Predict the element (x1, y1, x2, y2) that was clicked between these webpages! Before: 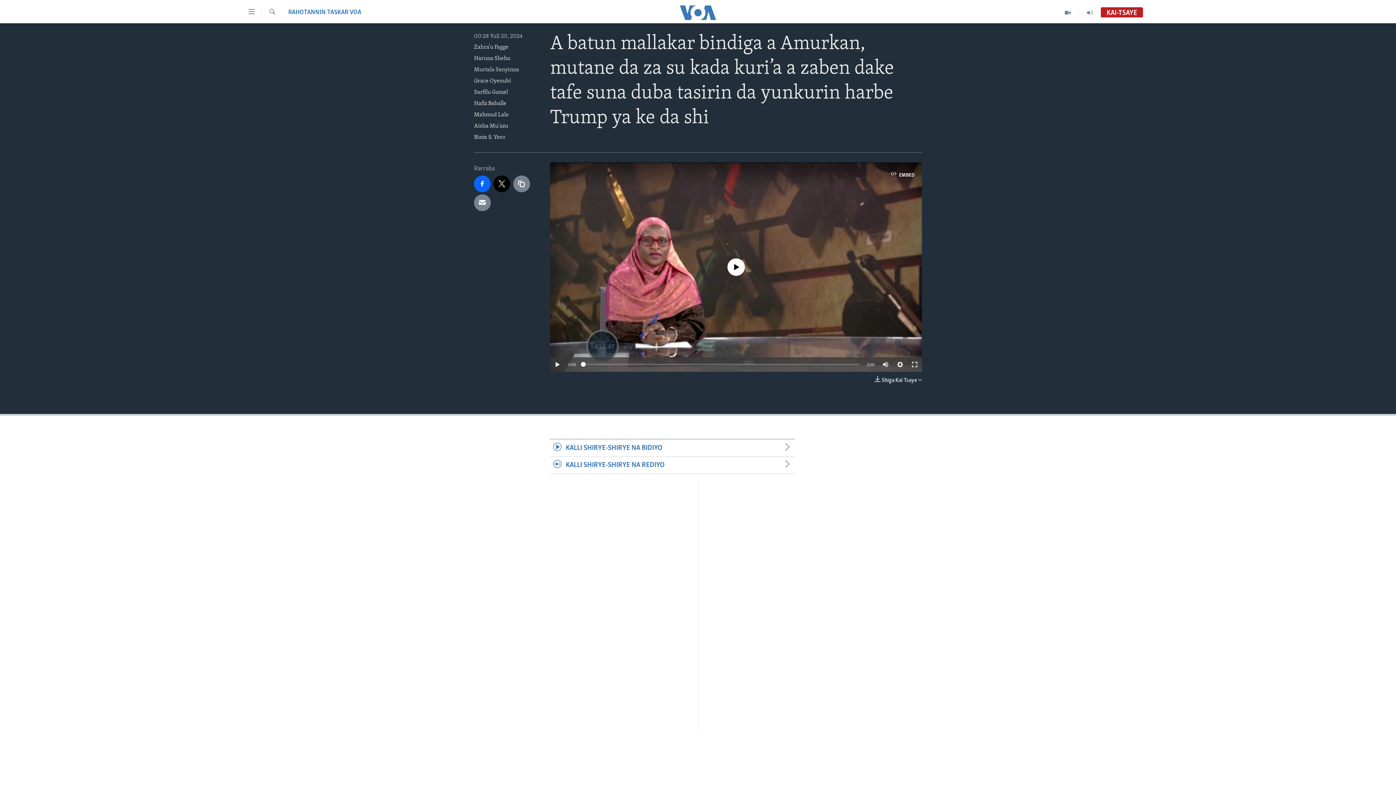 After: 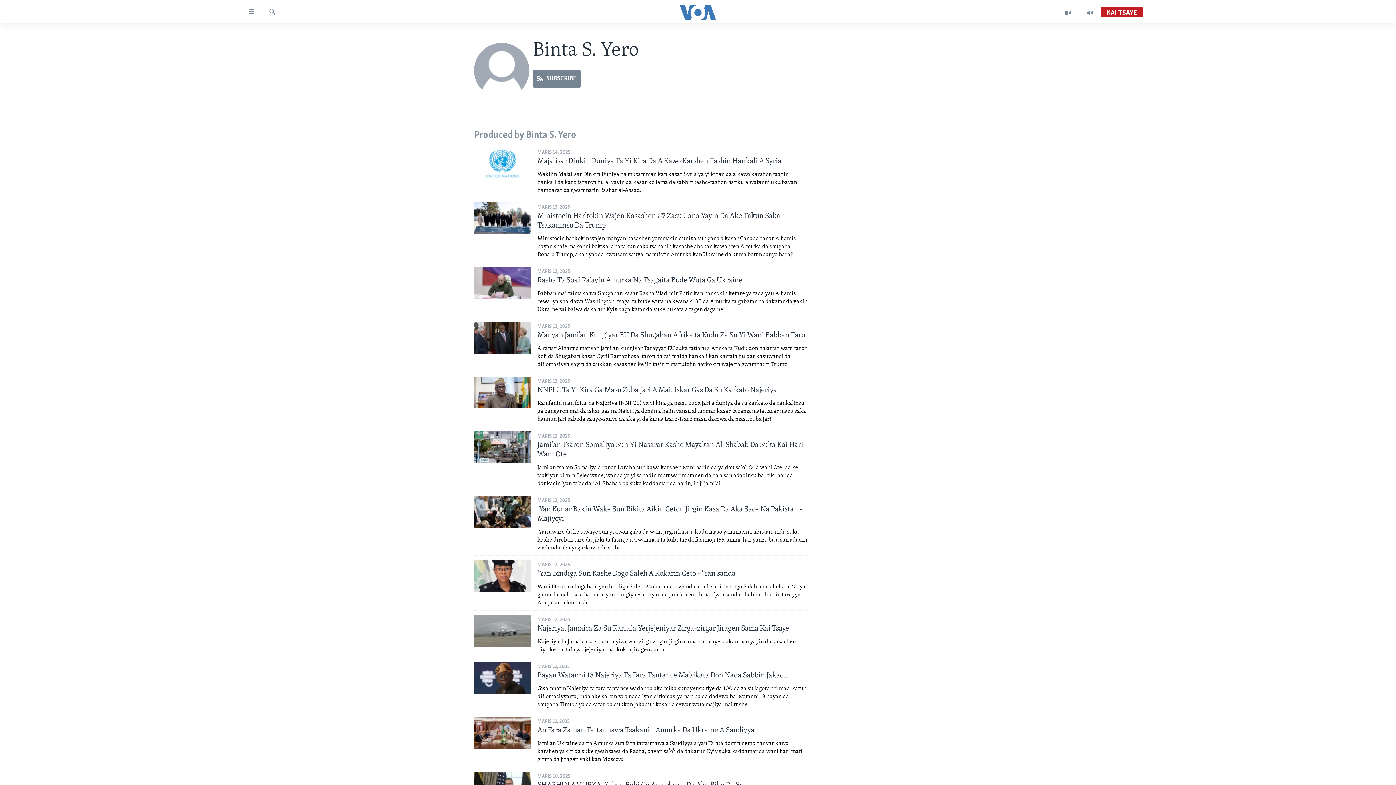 Action: label: Binta S. Yero bbox: (474, 134, 505, 140)